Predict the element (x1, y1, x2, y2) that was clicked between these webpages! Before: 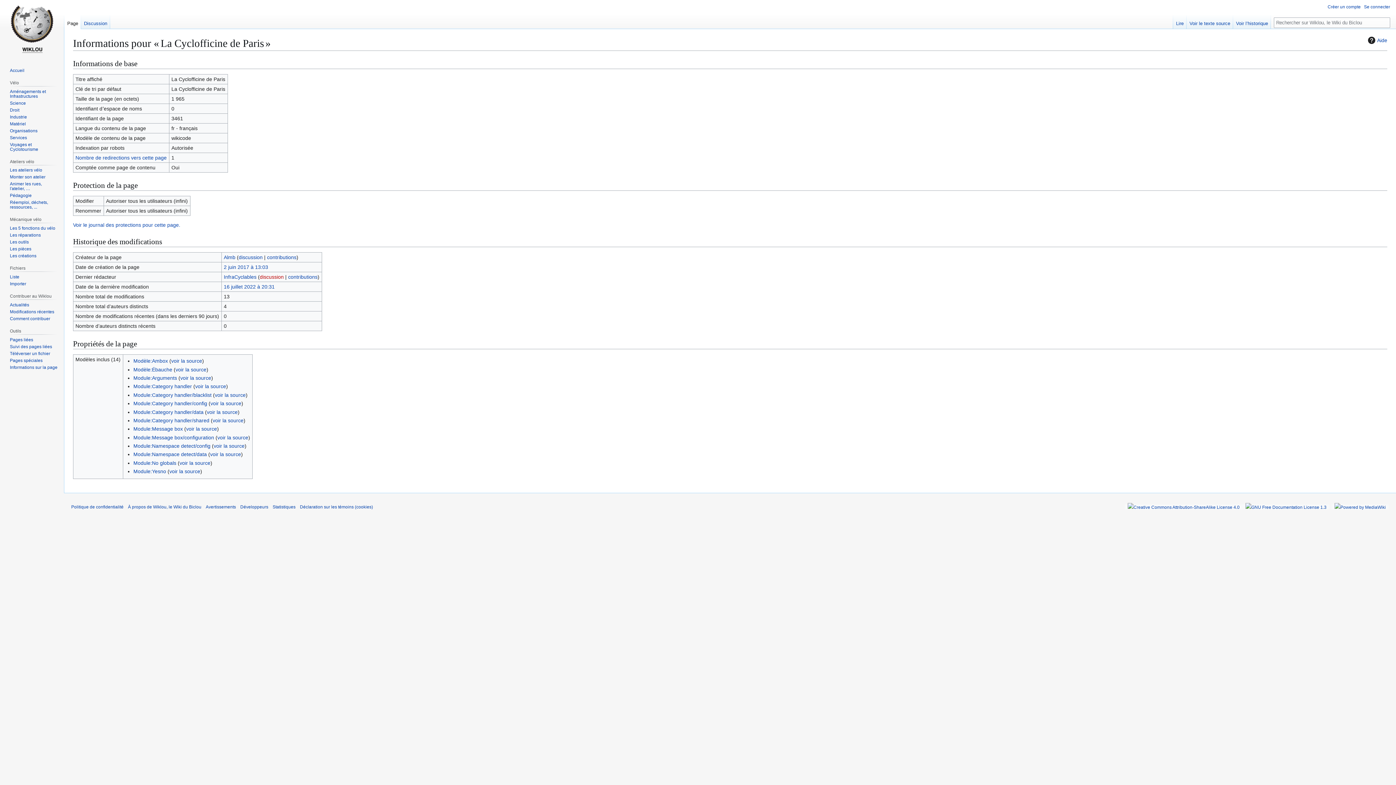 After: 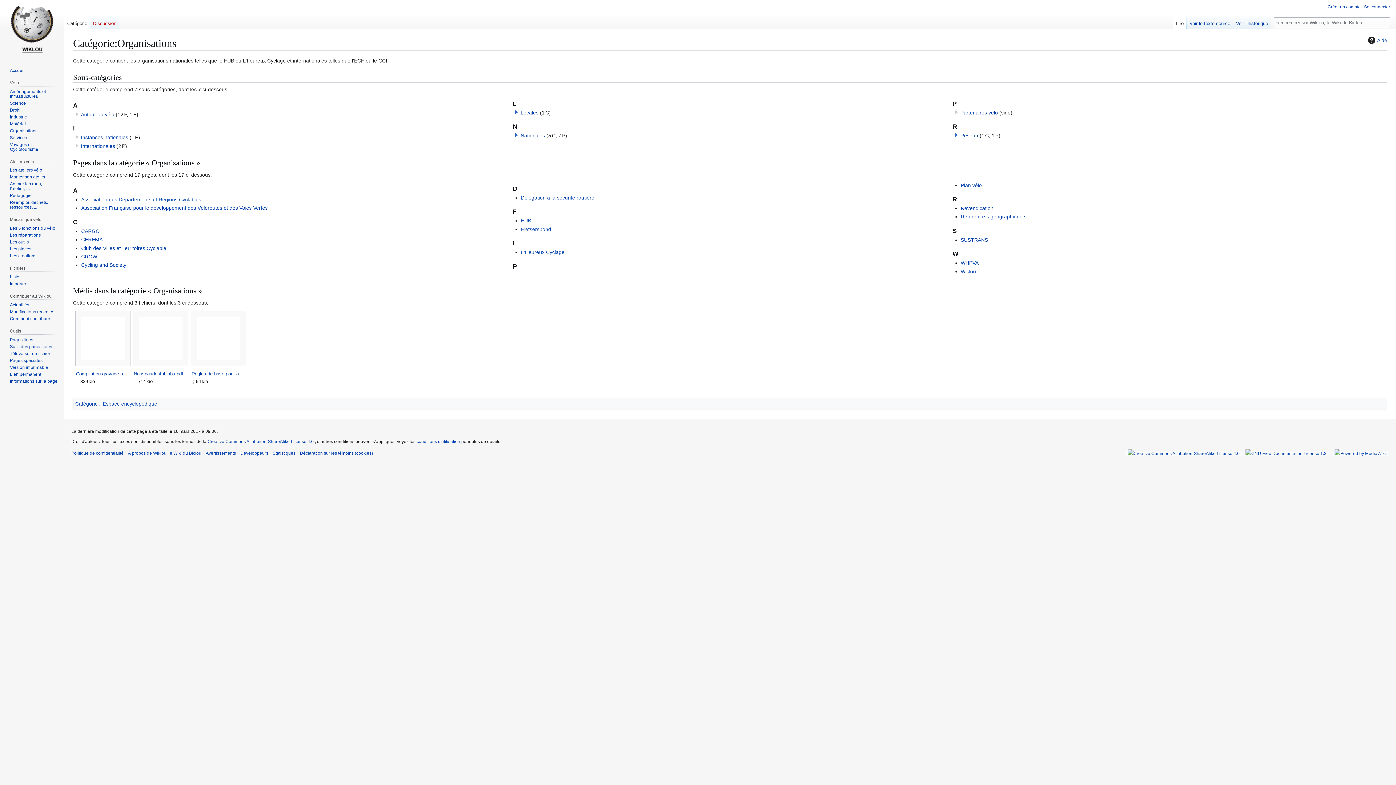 Action: label: Organisations bbox: (9, 128, 37, 133)